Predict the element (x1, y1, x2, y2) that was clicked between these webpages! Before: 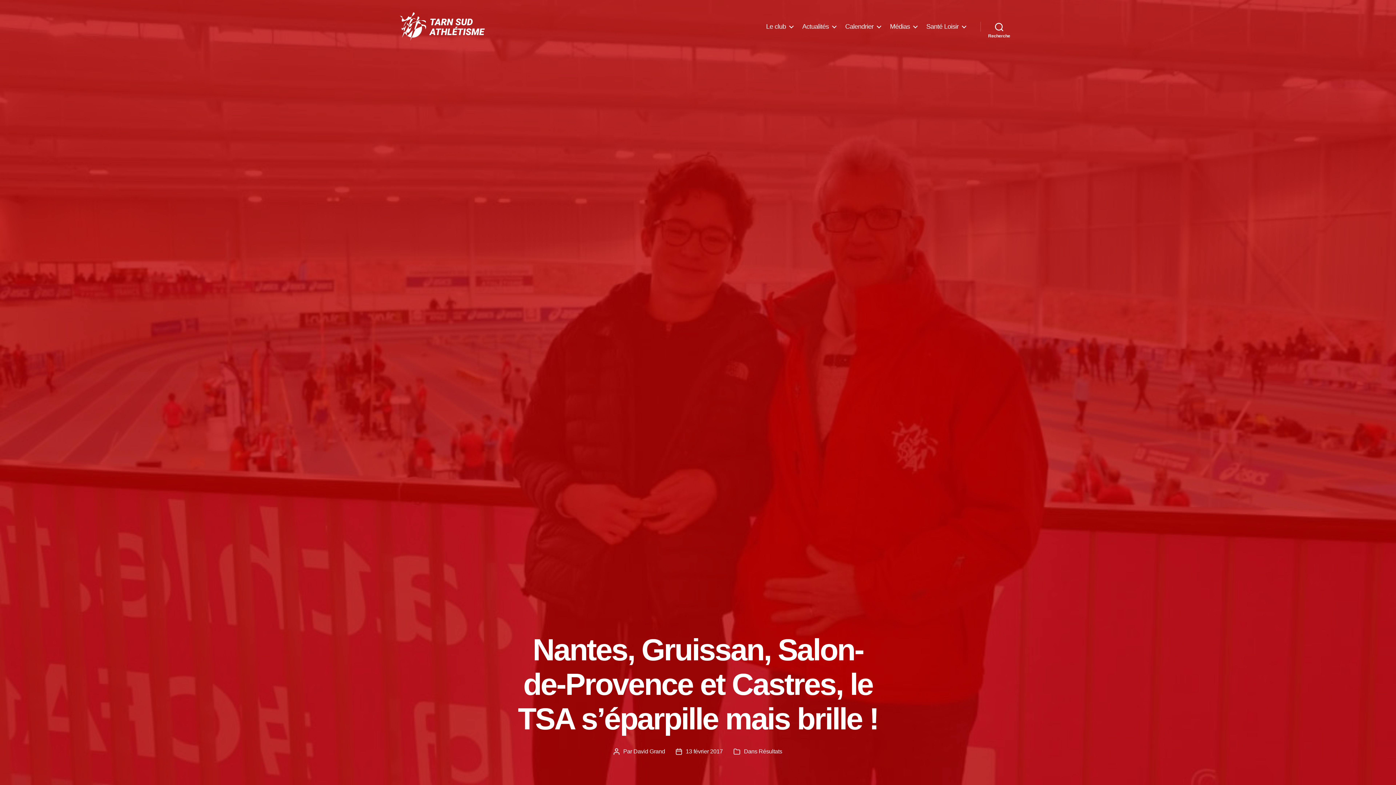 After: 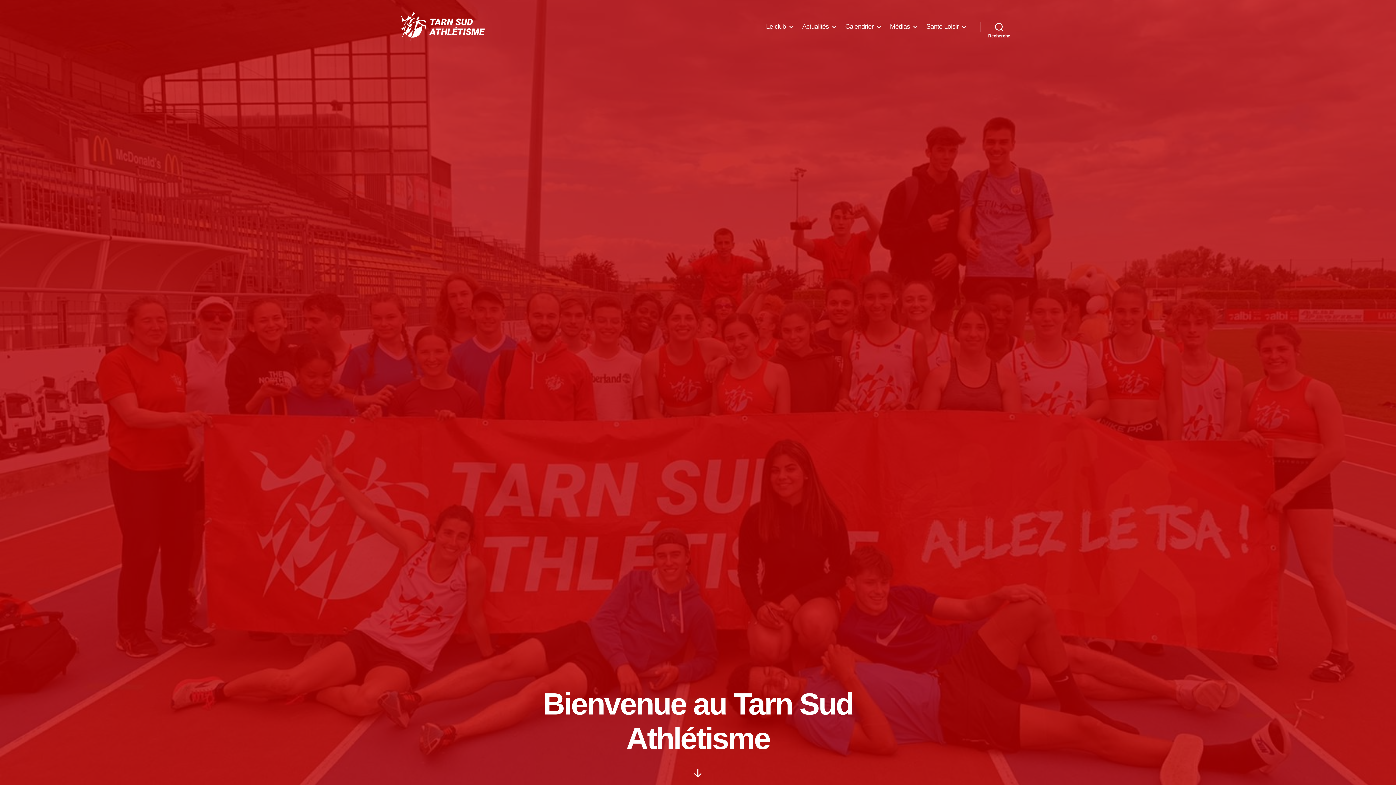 Action: bbox: (392, 10, 492, 42)